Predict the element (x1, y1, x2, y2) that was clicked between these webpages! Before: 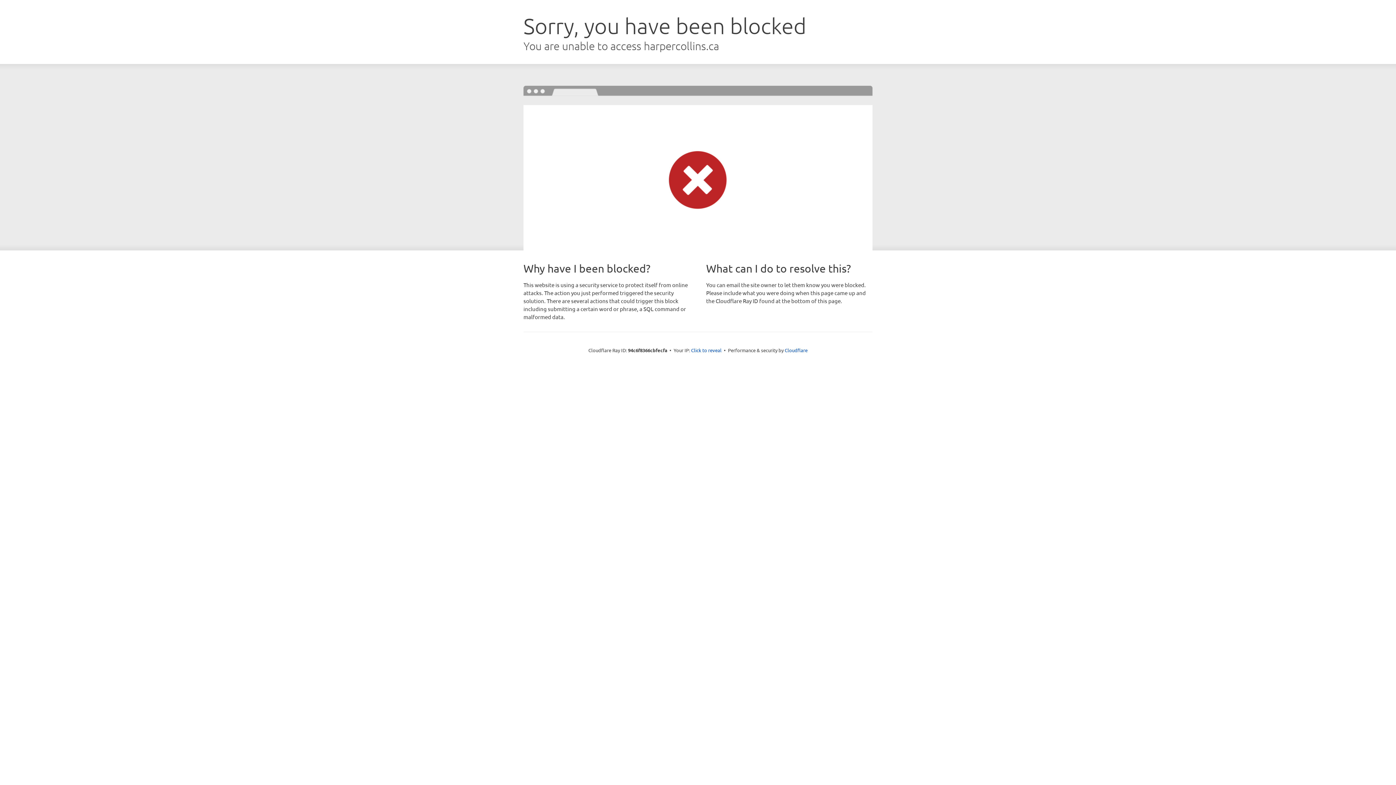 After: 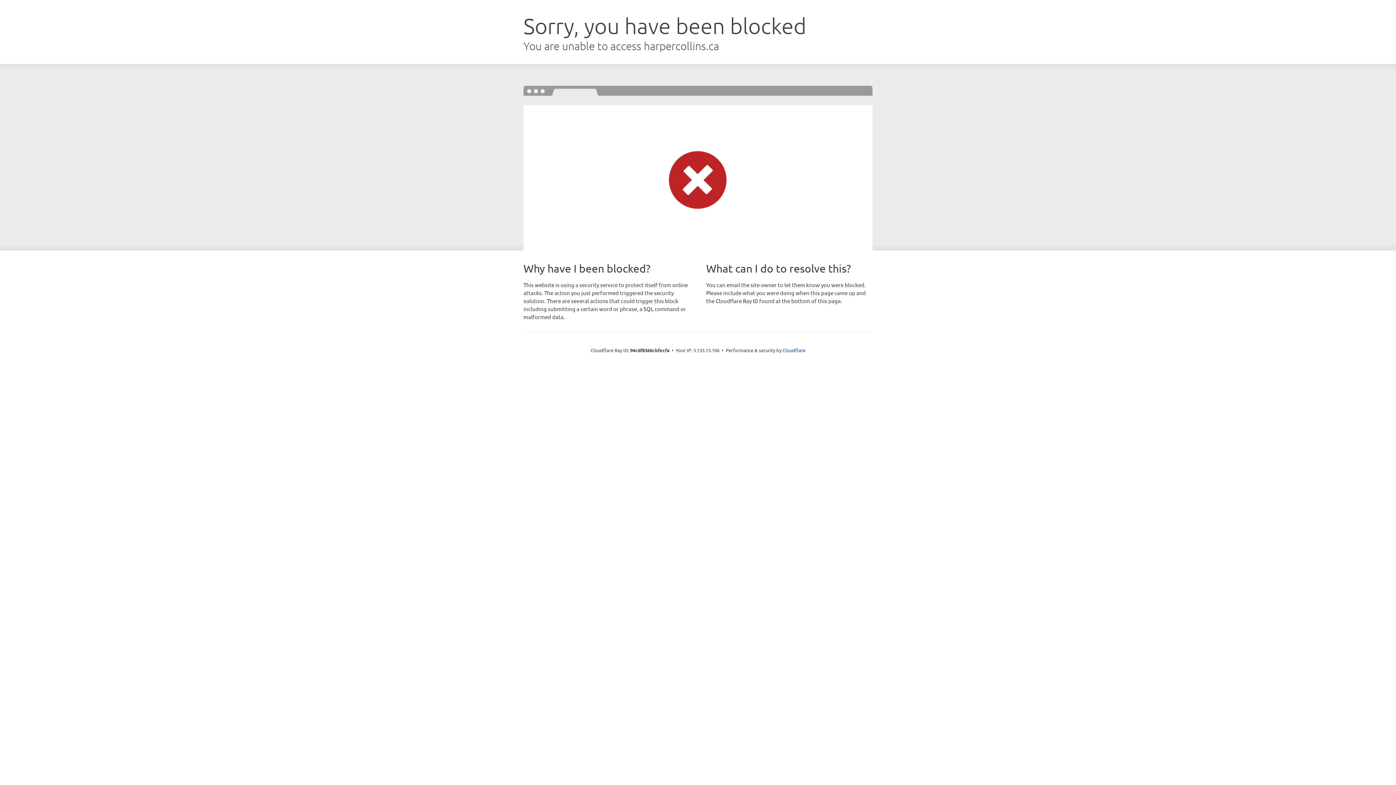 Action: bbox: (691, 346, 721, 353) label: Click to reveal